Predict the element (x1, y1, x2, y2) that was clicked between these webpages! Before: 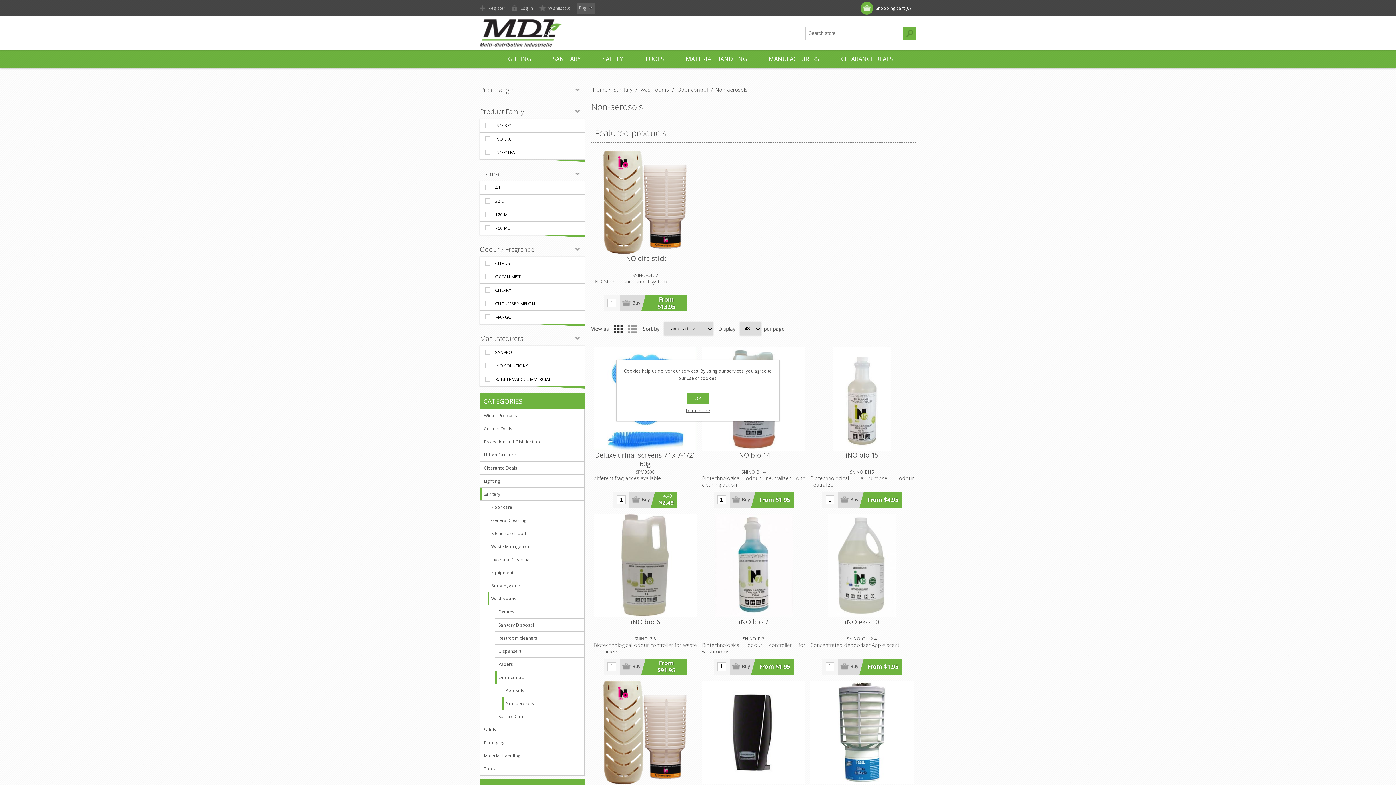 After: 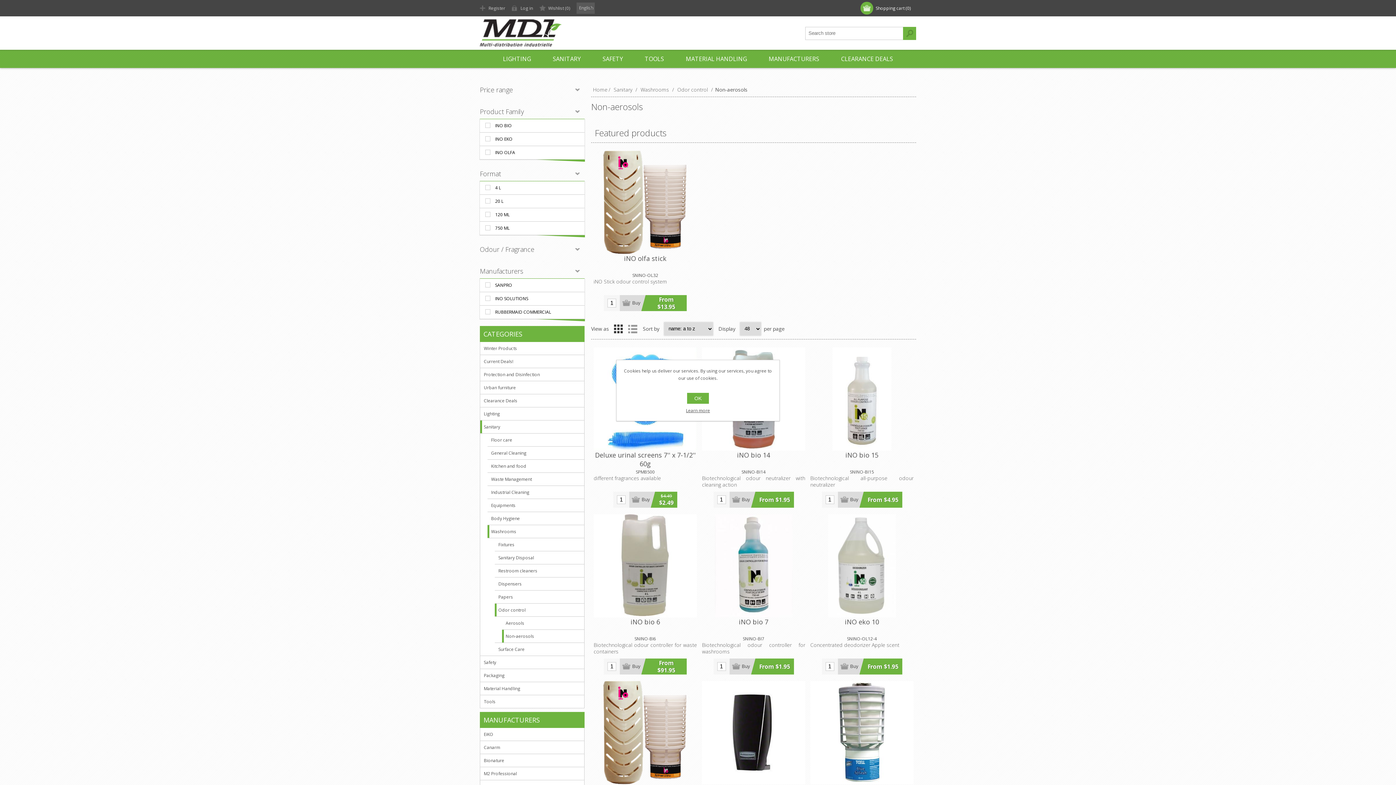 Action: label: Odour / Fragrance bbox: (480, 242, 584, 256)